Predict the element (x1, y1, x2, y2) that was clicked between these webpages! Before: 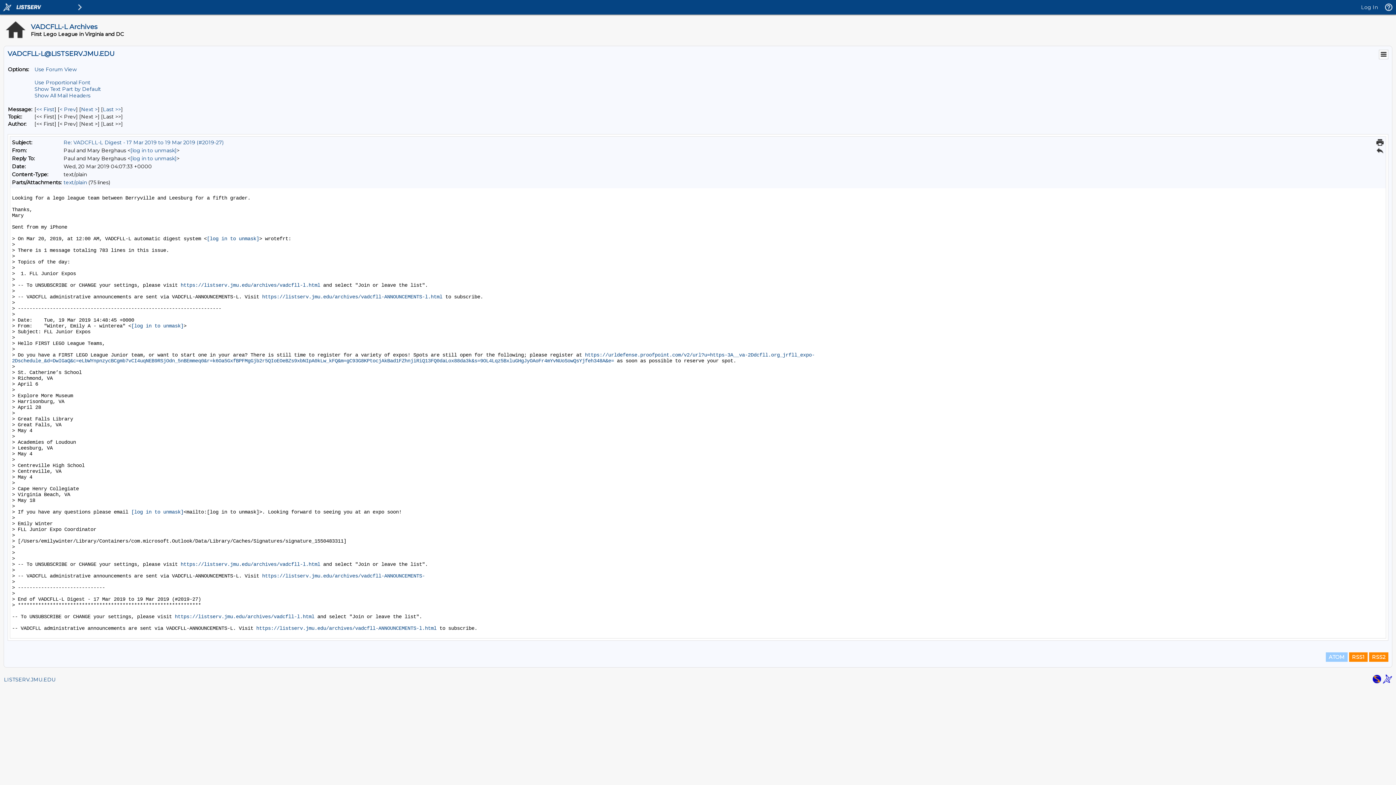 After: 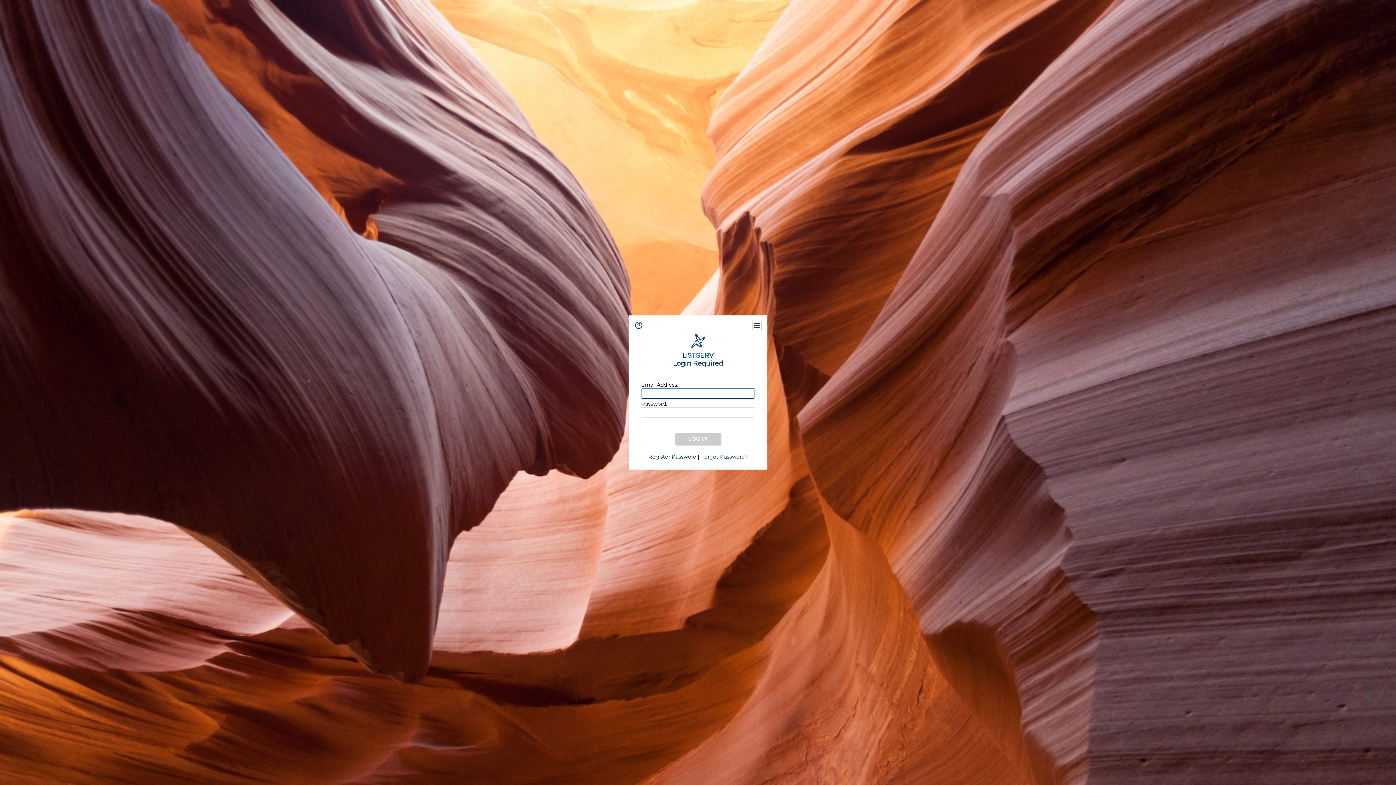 Action: bbox: (130, 155, 176, 161) label: [log in to unmask]